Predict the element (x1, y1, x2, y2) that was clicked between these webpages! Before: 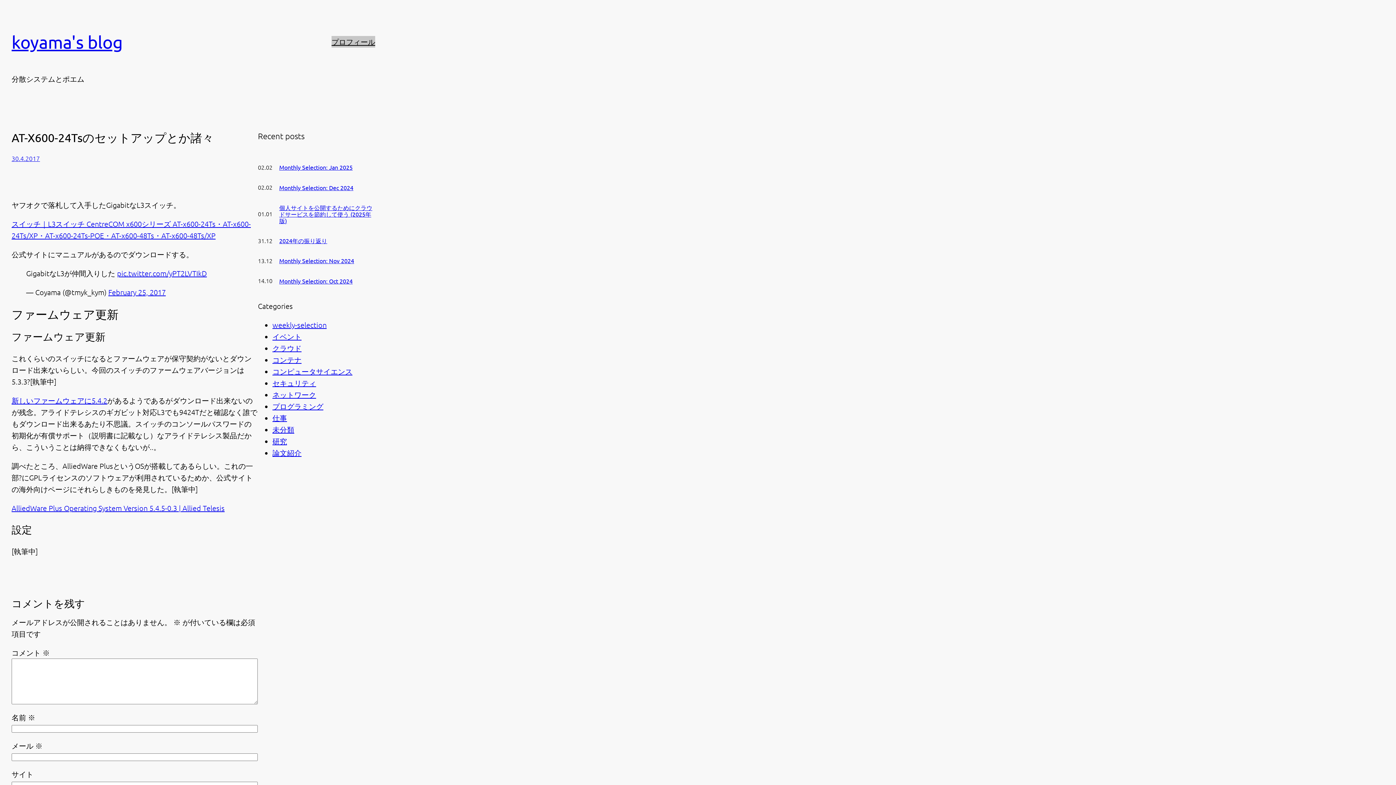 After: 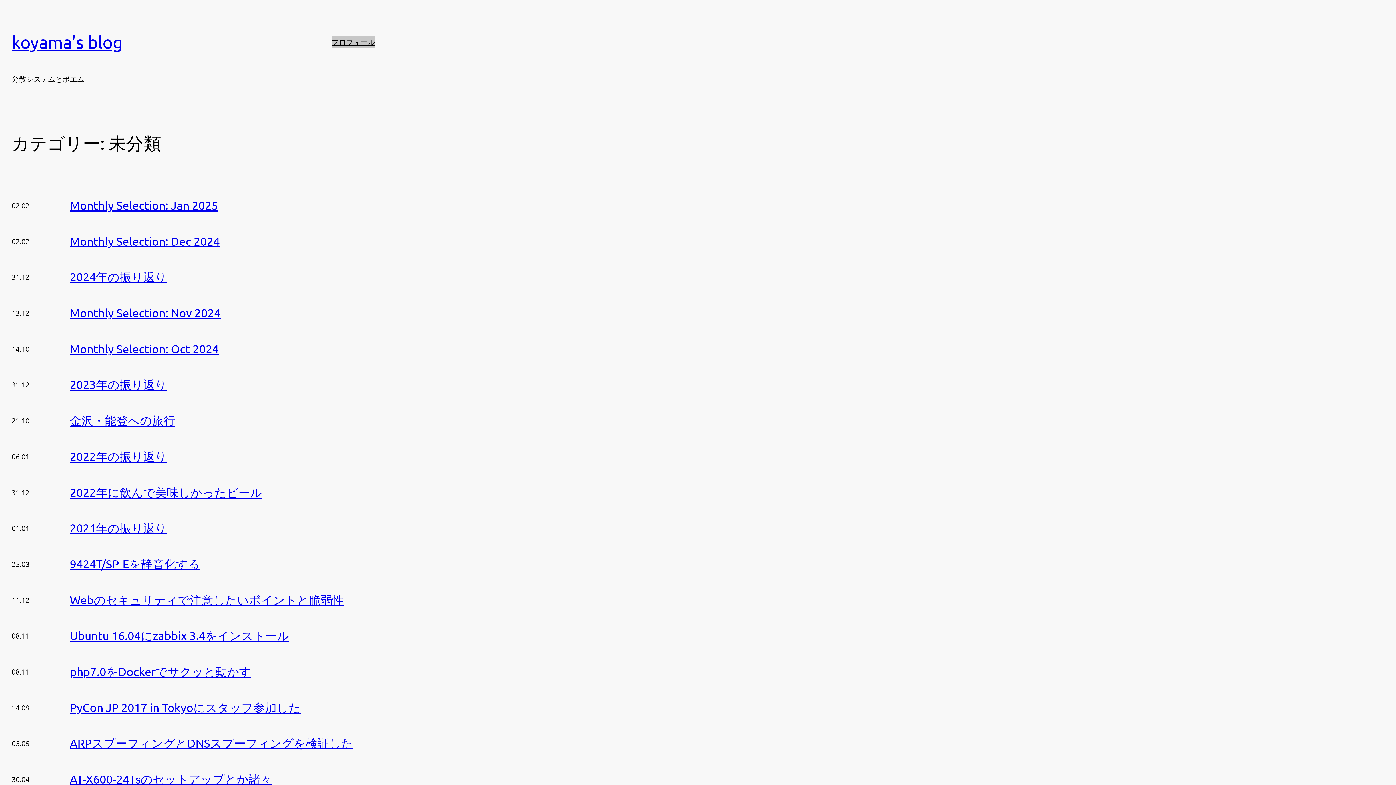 Action: label: 未分類 bbox: (272, 425, 294, 434)